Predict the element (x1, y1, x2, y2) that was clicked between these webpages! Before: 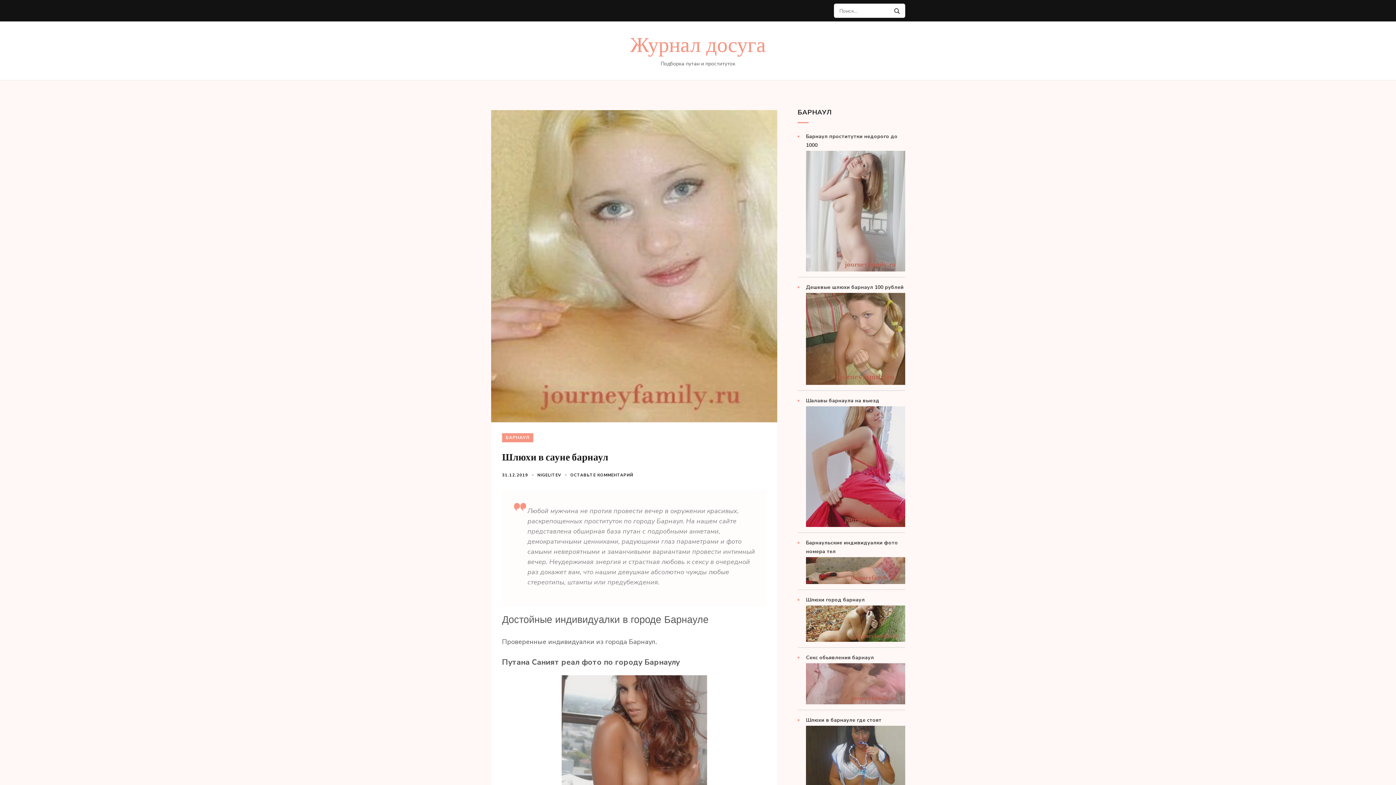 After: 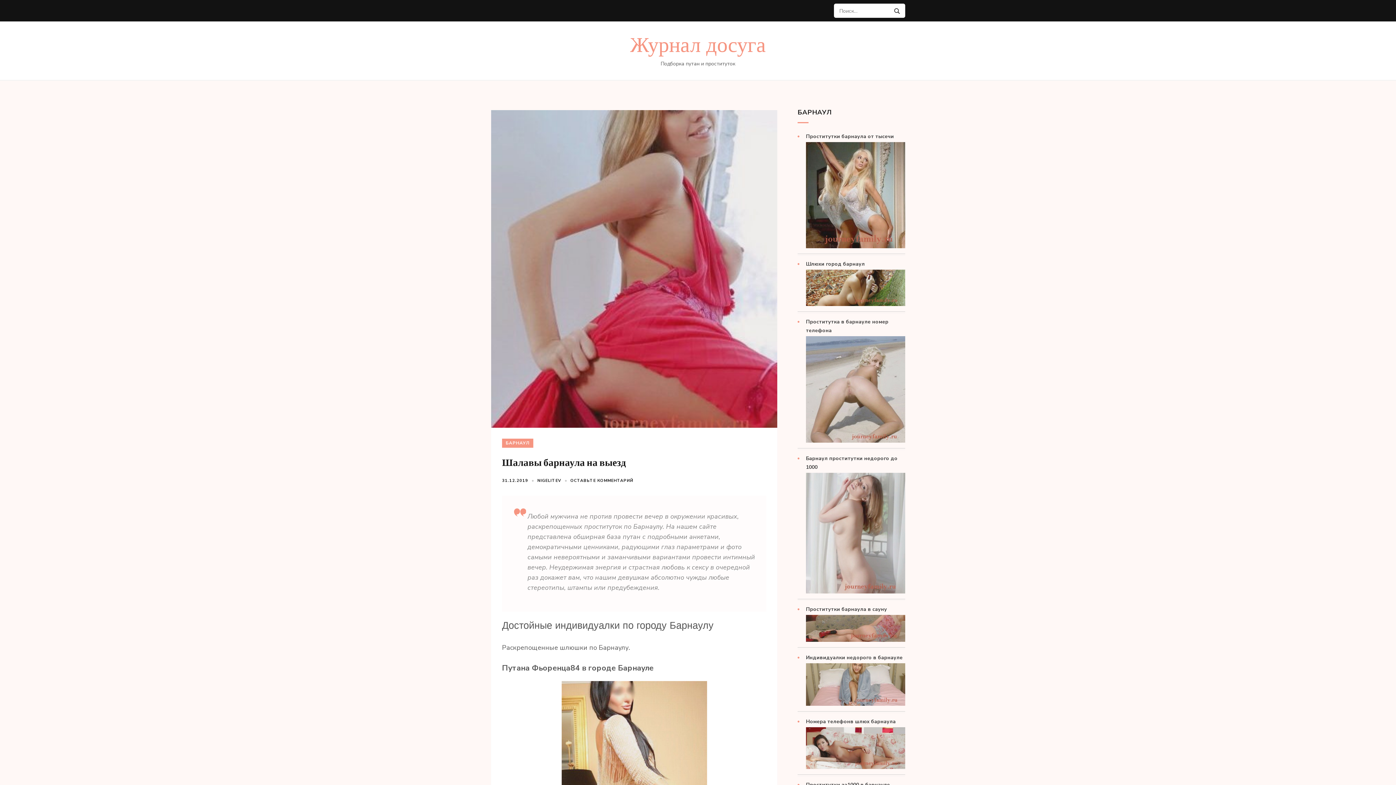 Action: bbox: (806, 397, 879, 404) label: Шалавы барнаула на выезд